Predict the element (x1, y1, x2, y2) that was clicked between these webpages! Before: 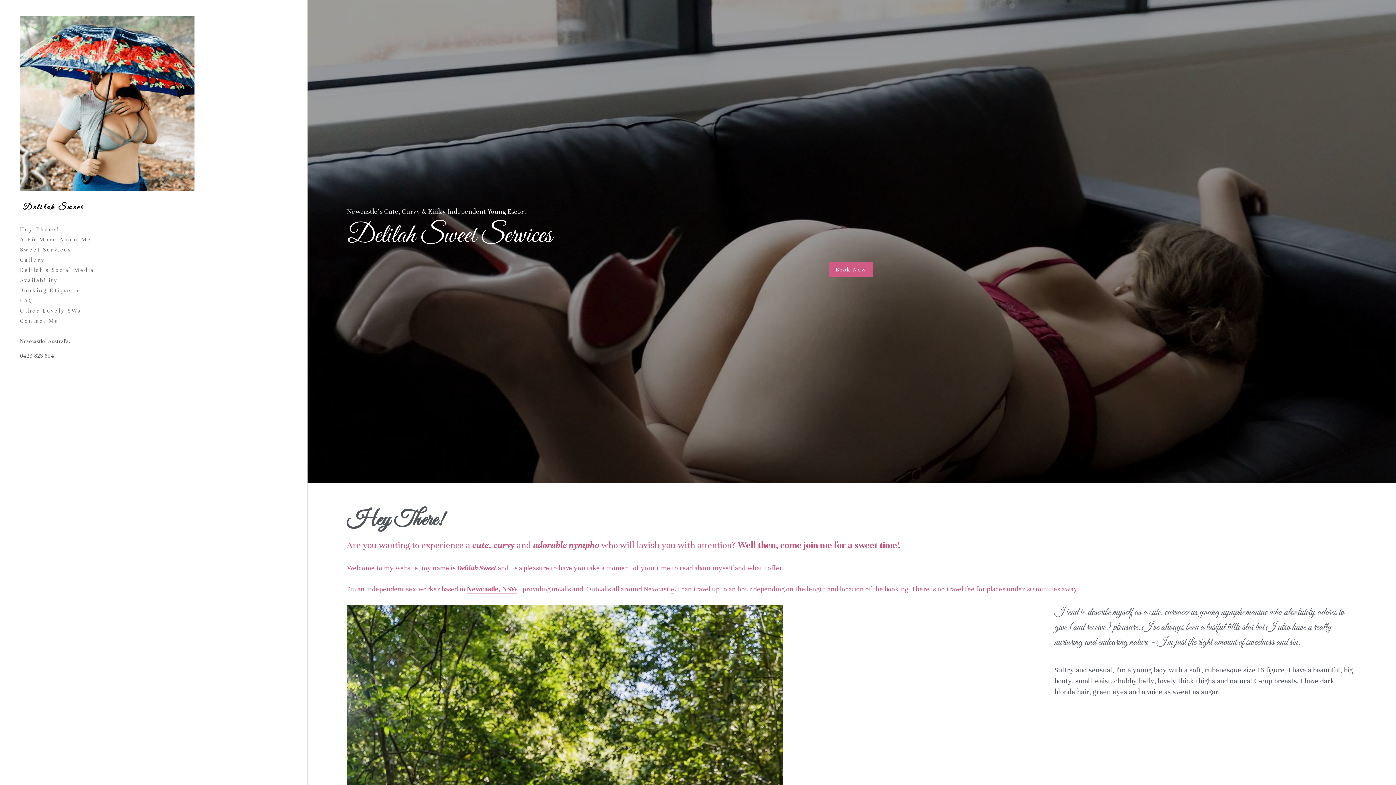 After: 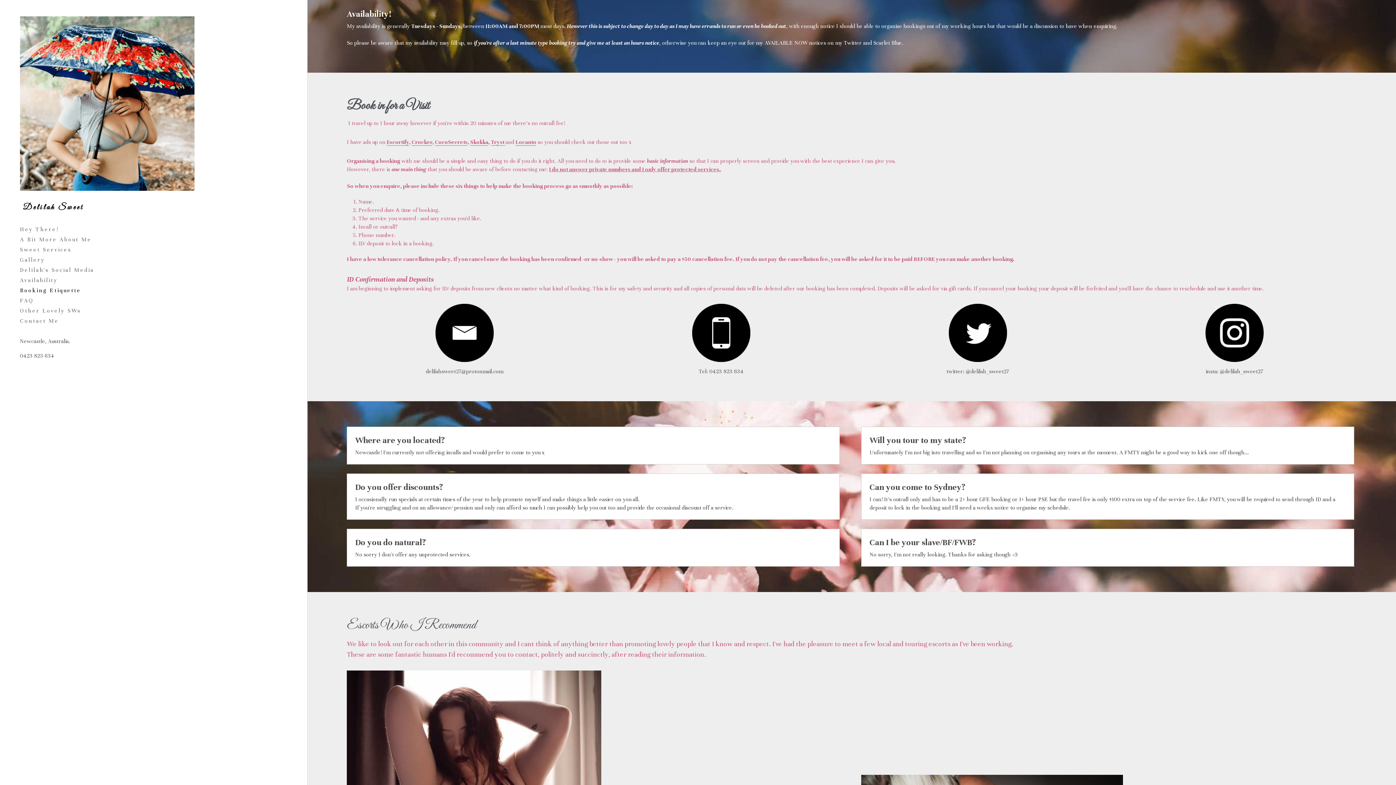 Action: label: Booking Etiquette bbox: (10, 285, 88, 295)